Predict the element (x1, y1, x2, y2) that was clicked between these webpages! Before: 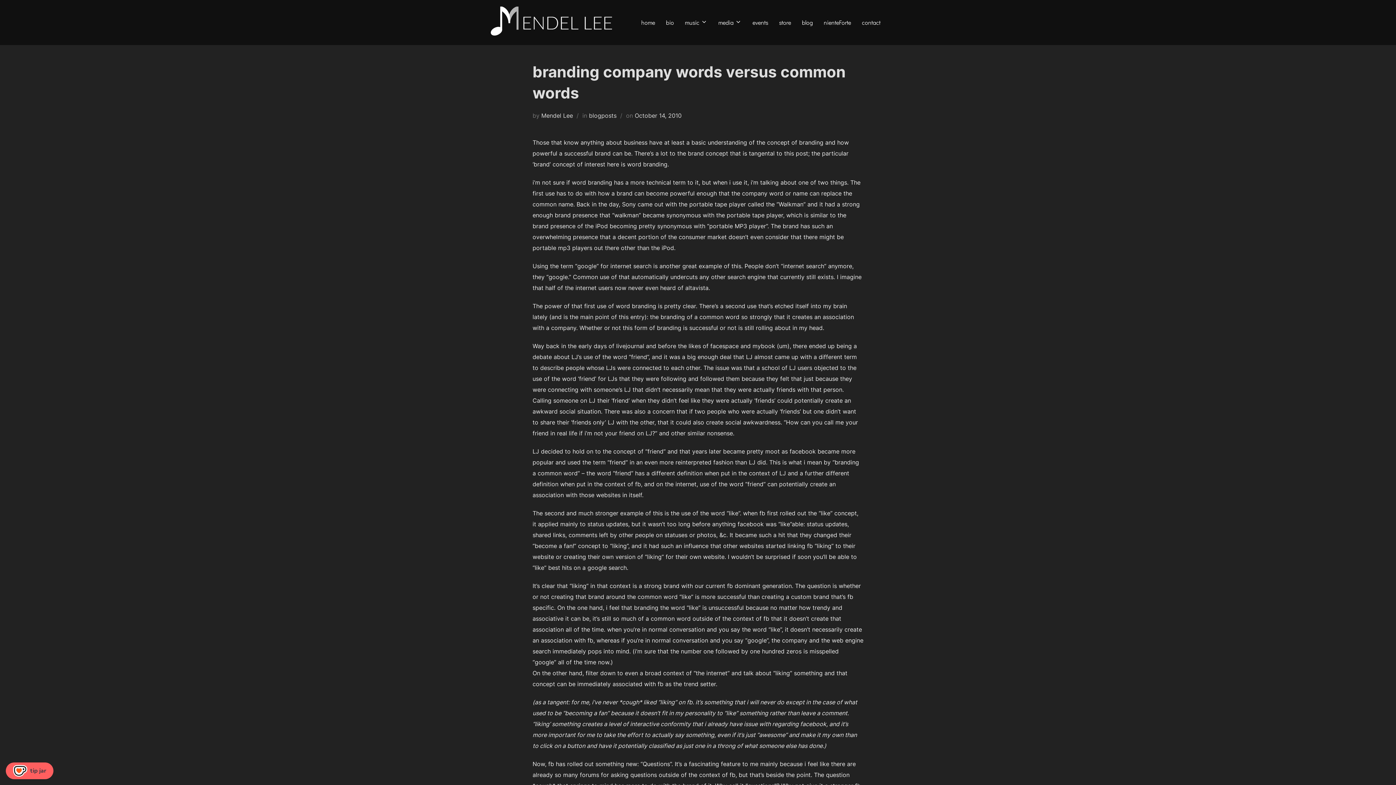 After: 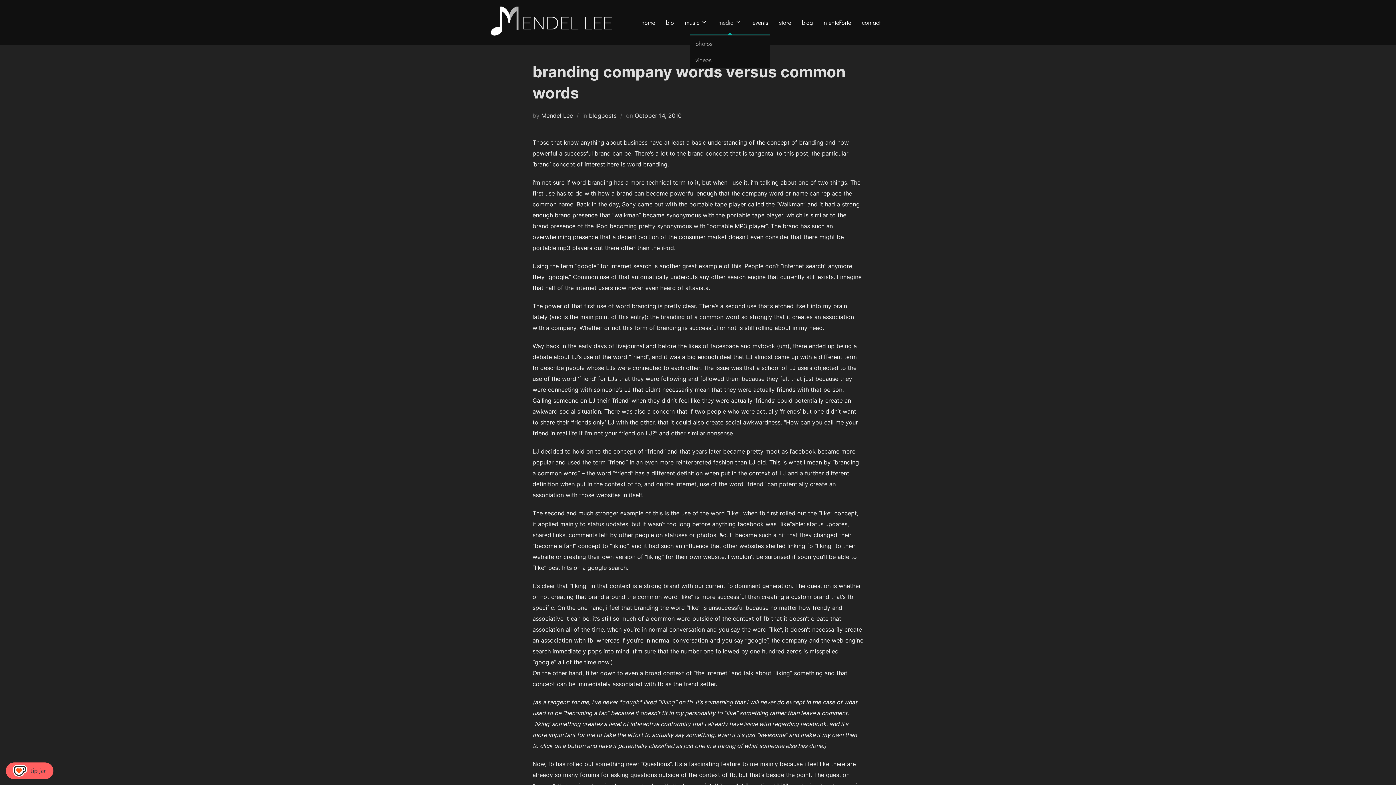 Action: label: media bbox: (718, 15, 741, 29)